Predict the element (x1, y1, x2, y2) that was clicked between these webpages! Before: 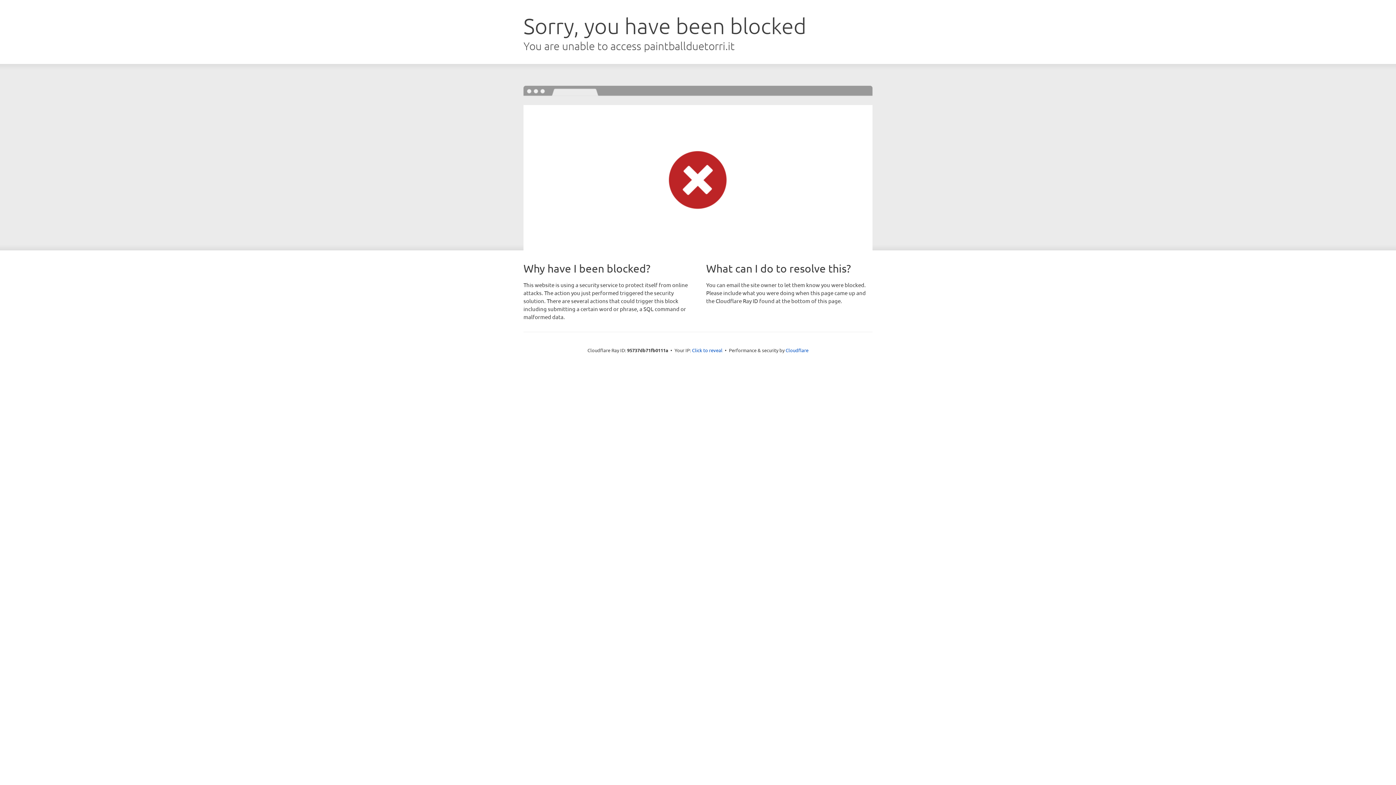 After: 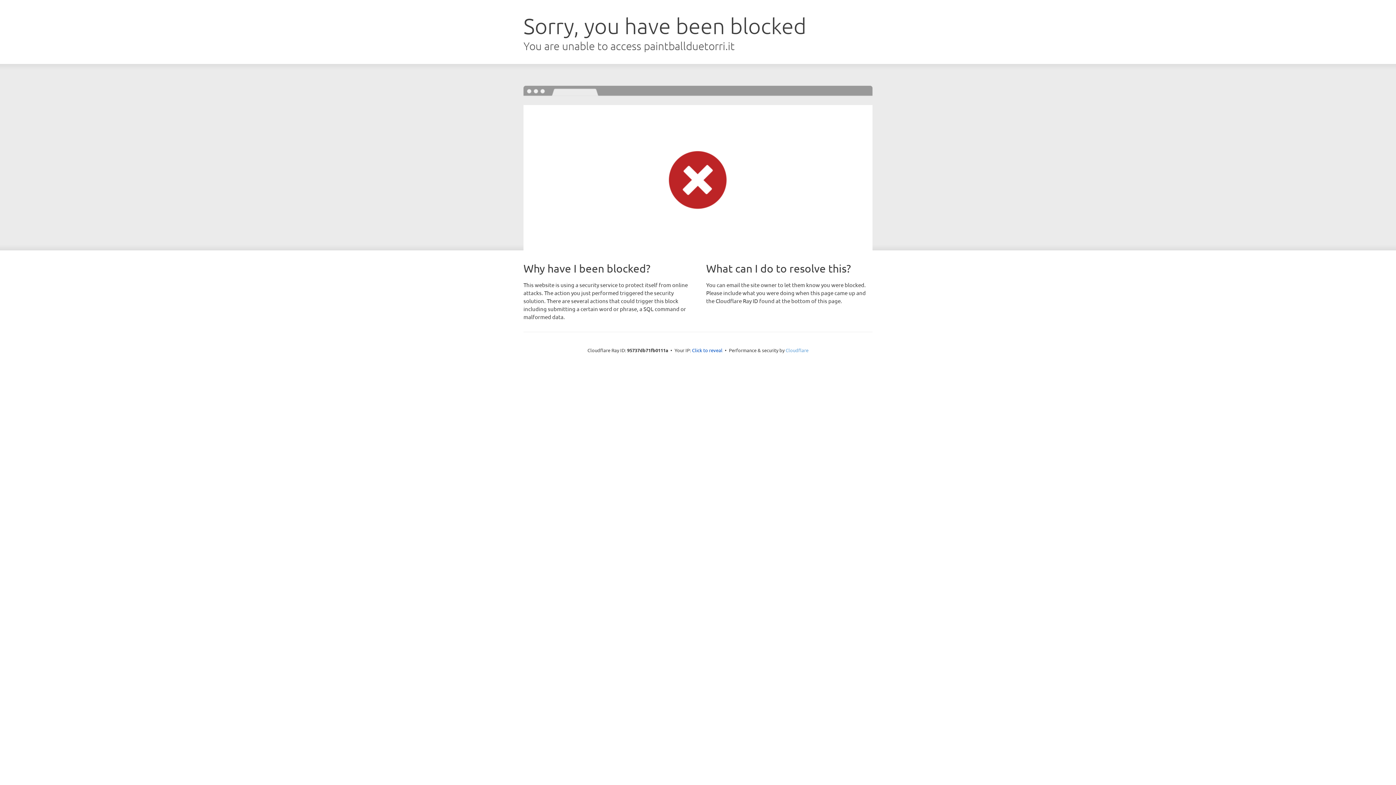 Action: bbox: (785, 347, 808, 353) label: Cloudflare